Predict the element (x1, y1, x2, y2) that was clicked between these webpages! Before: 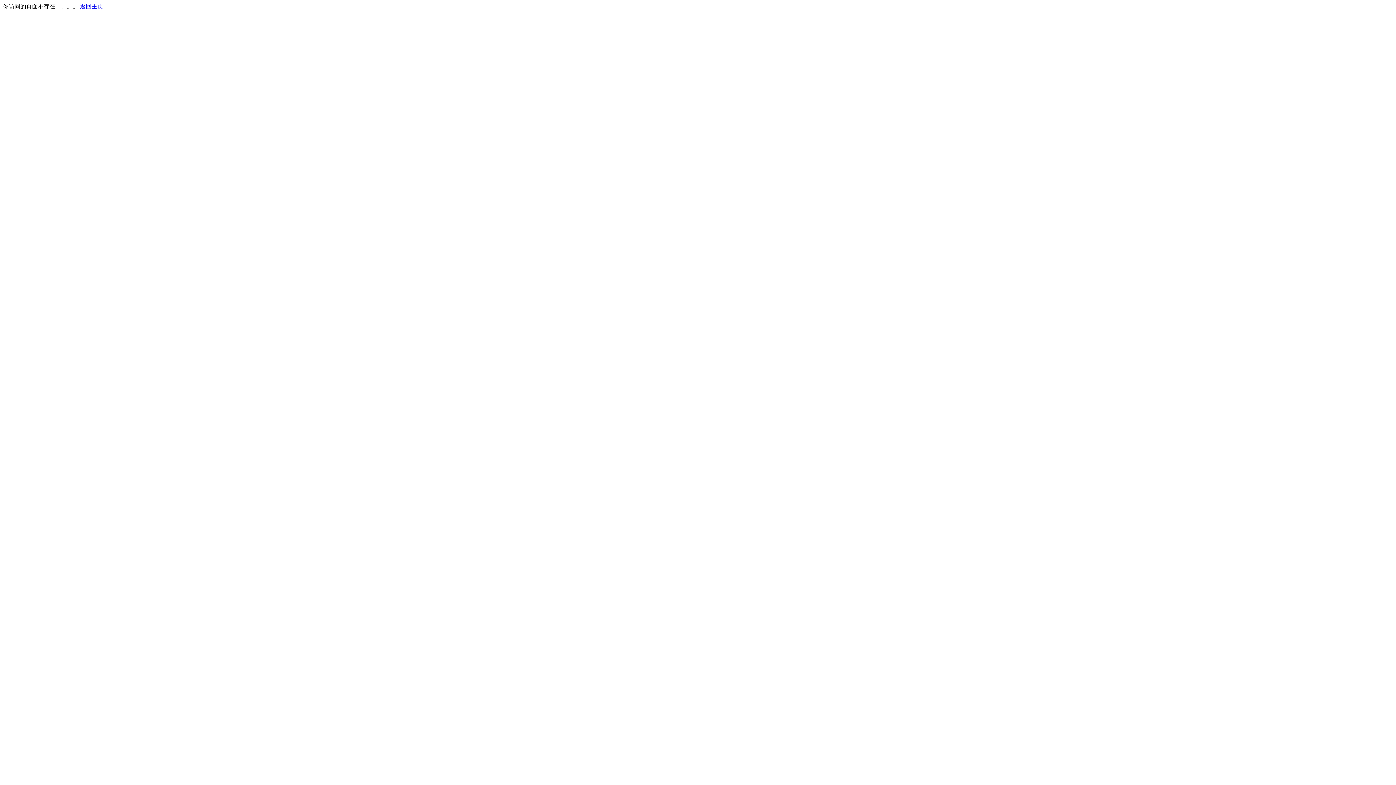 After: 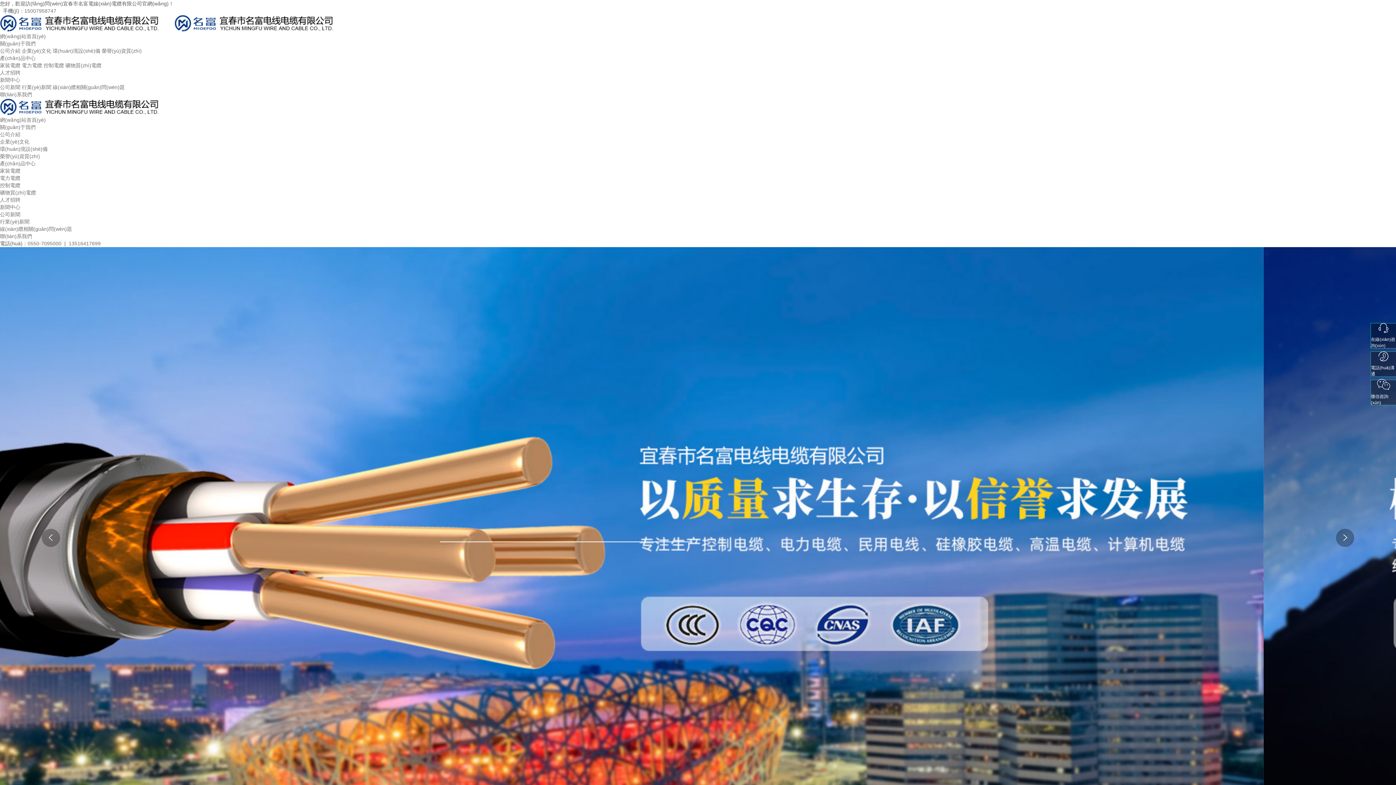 Action: bbox: (80, 3, 103, 9) label: 返回主页